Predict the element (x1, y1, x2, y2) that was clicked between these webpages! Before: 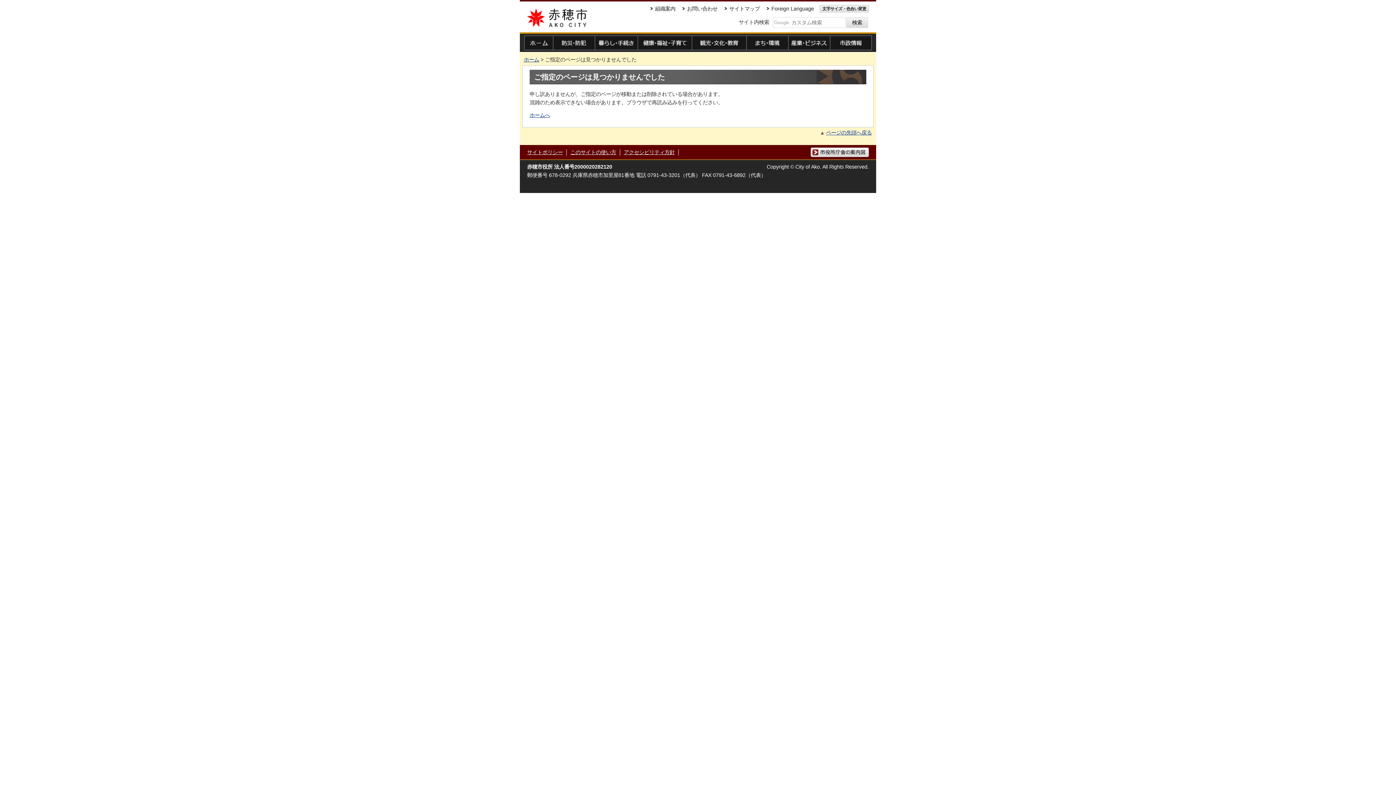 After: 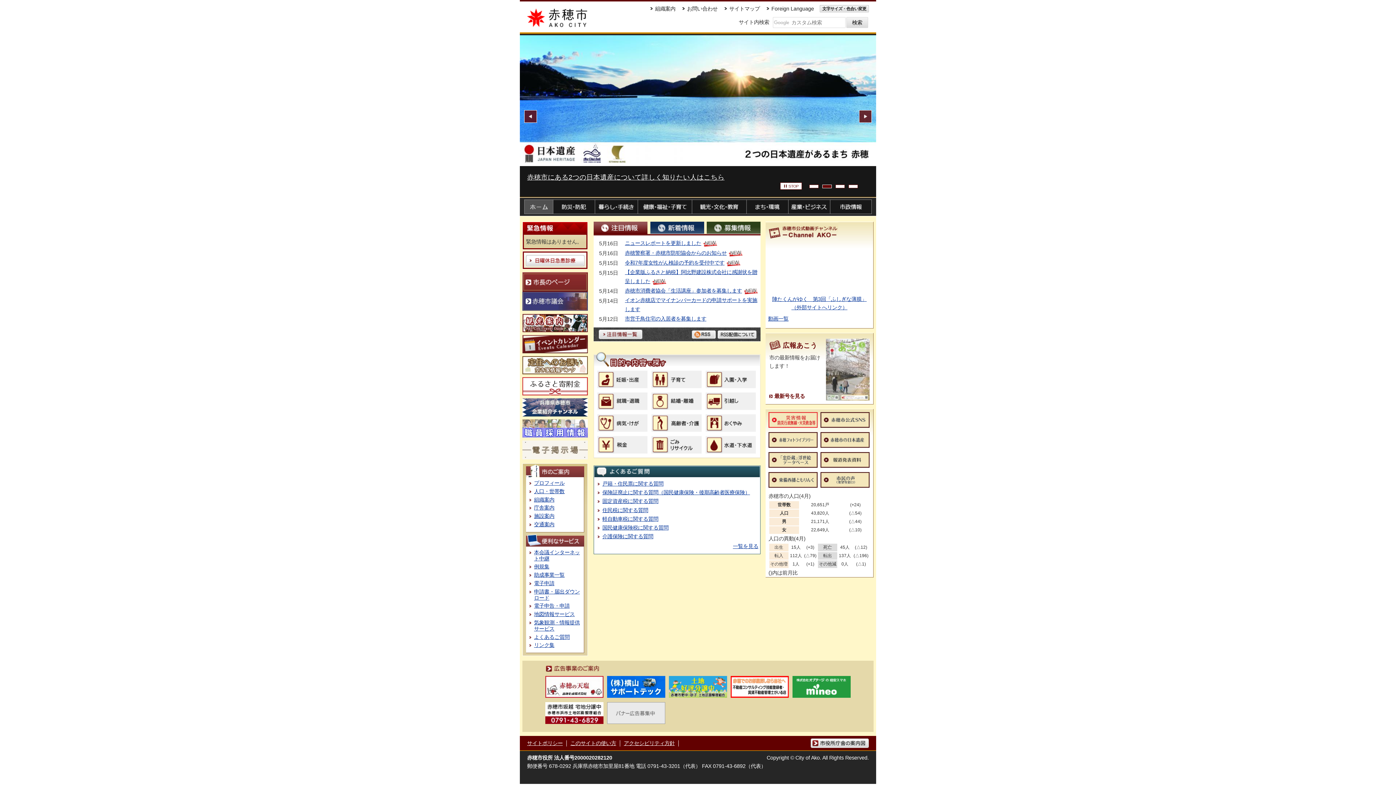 Action: label: ホームへ bbox: (529, 112, 550, 118)